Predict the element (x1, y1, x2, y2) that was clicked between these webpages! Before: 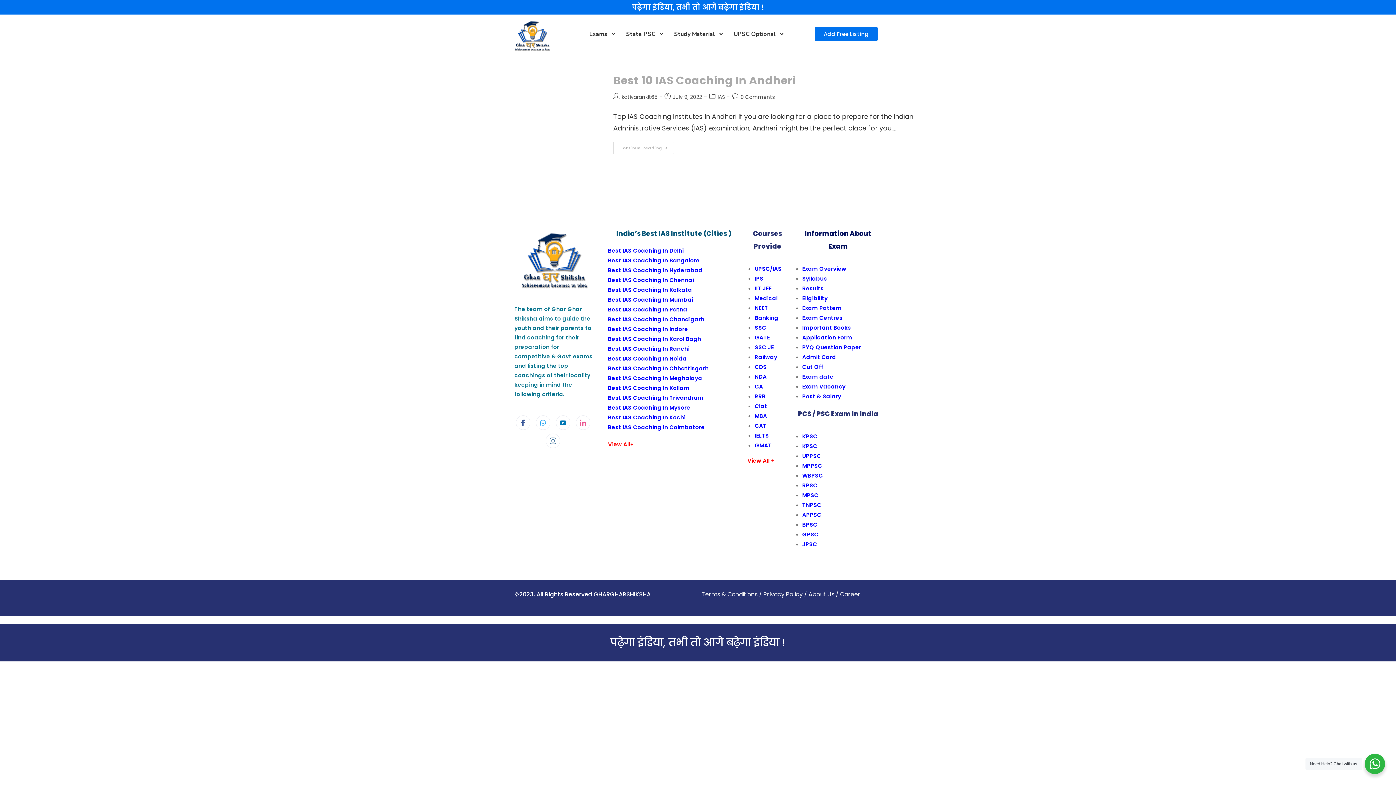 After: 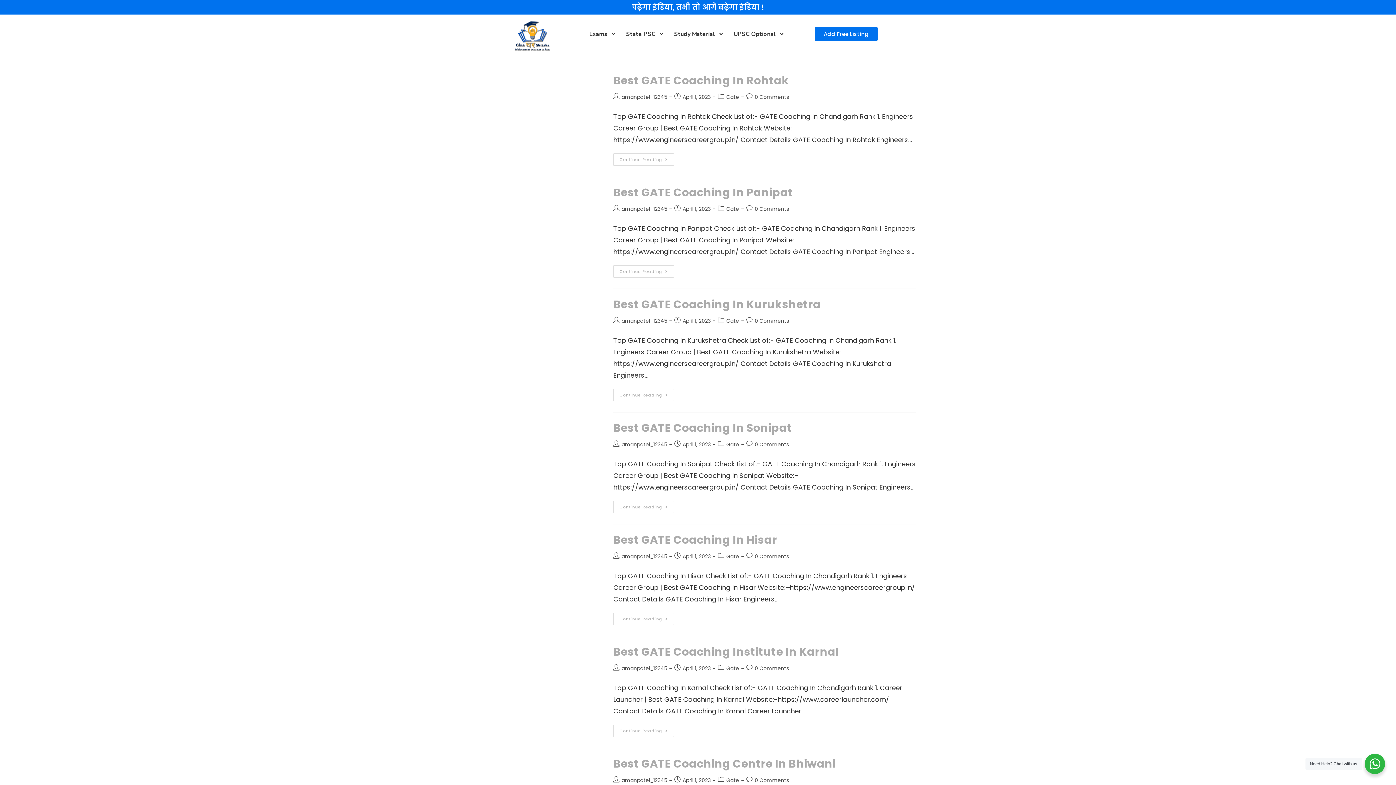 Action: bbox: (754, 333, 770, 341) label: GATE